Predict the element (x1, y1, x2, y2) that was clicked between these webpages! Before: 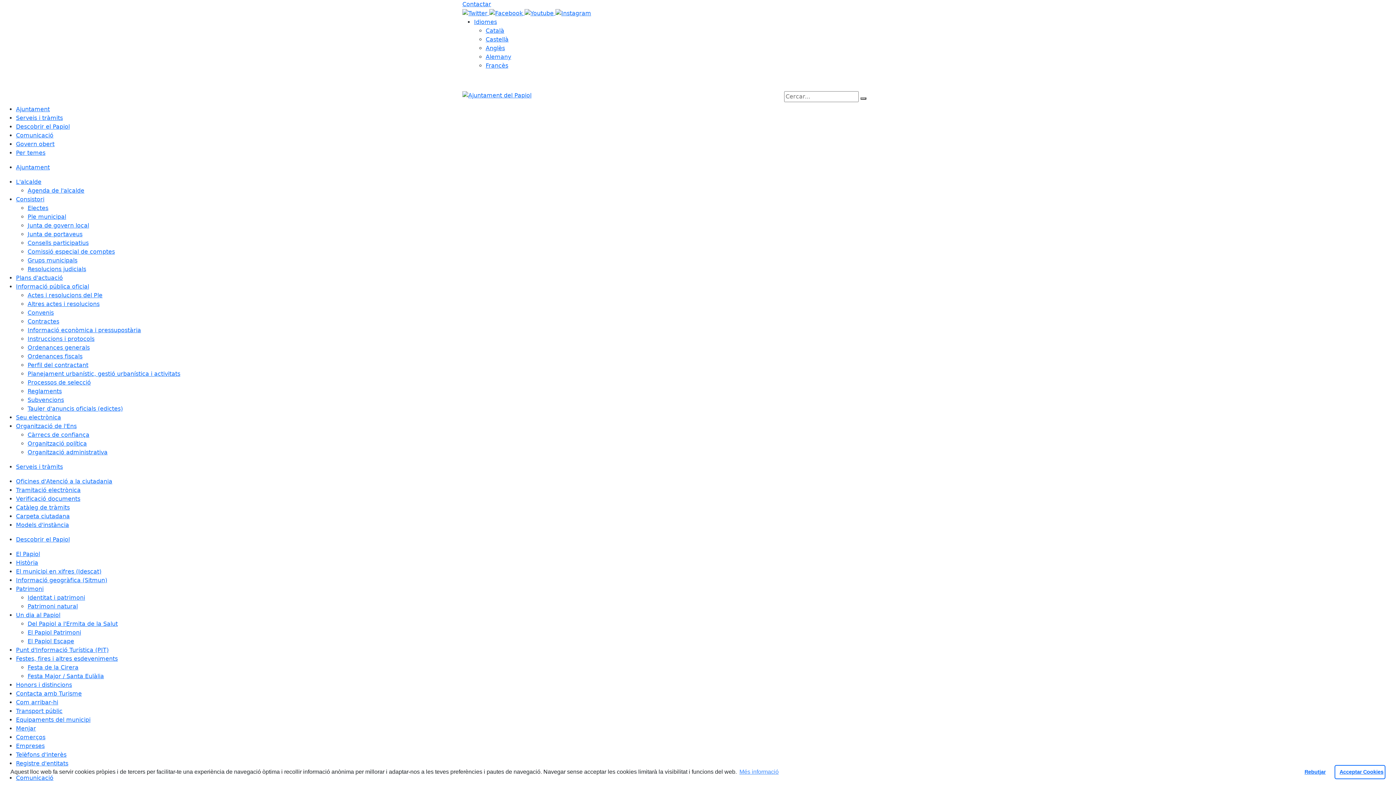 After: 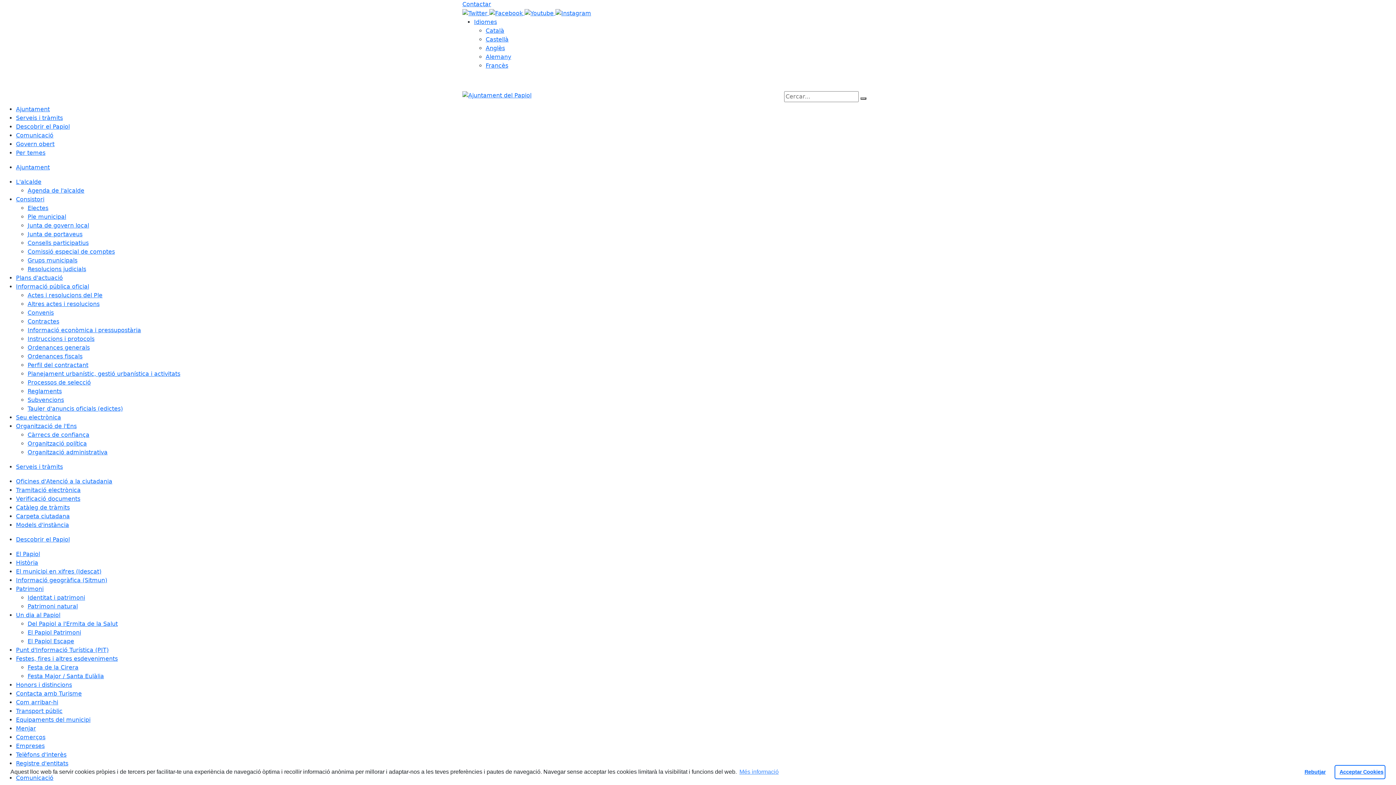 Action: label: Planejament urbanístic, gestió urbanística i activitats bbox: (27, 370, 180, 377)